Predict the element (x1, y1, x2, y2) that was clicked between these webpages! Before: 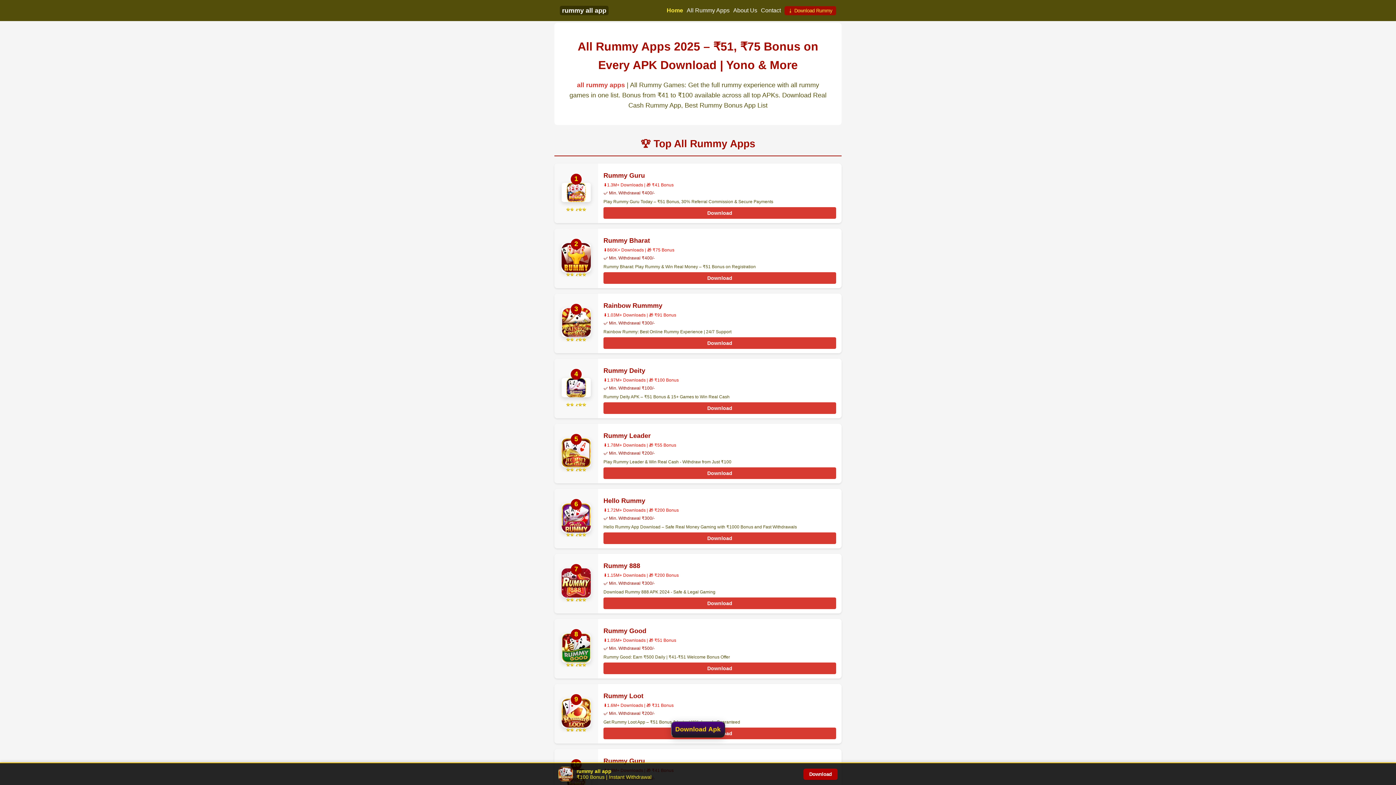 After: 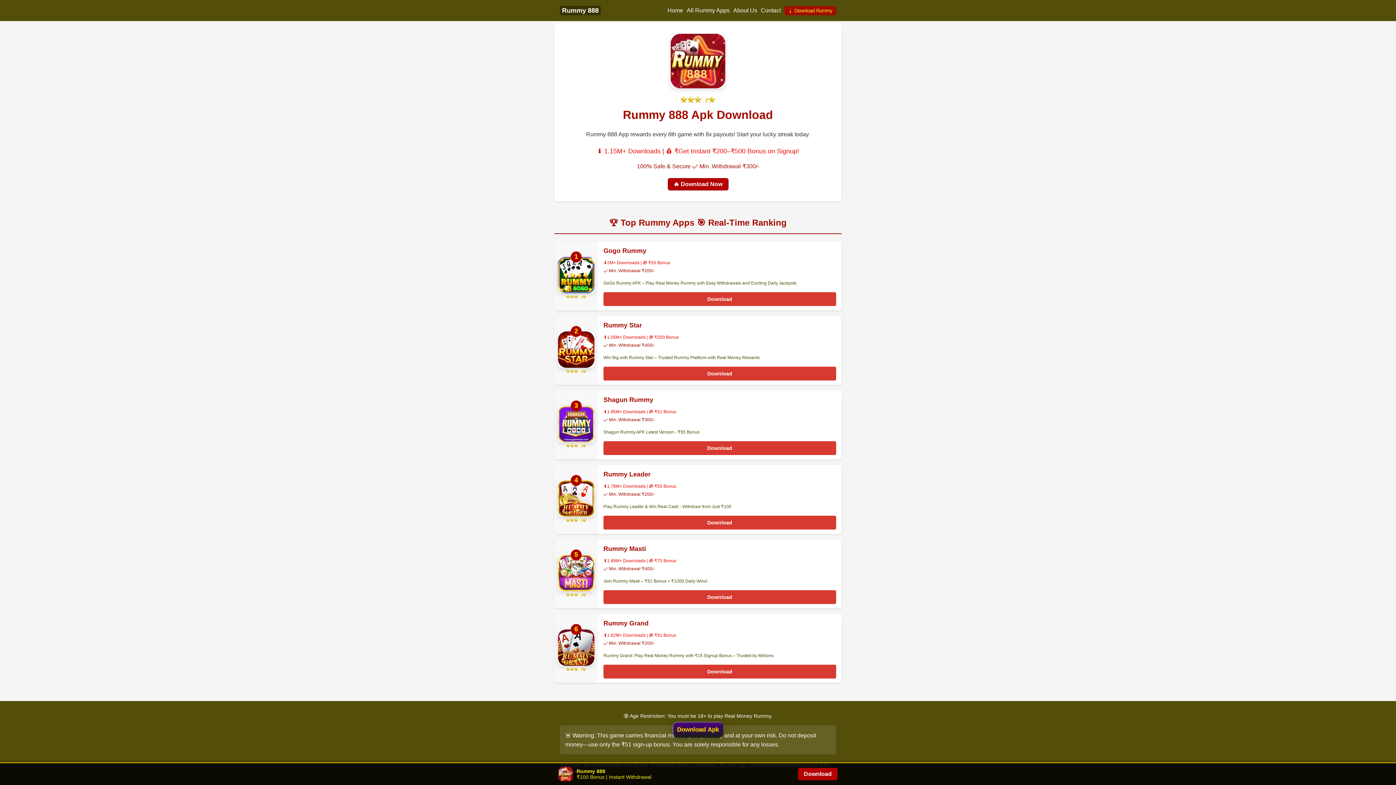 Action: label: Download bbox: (603, 597, 836, 609)